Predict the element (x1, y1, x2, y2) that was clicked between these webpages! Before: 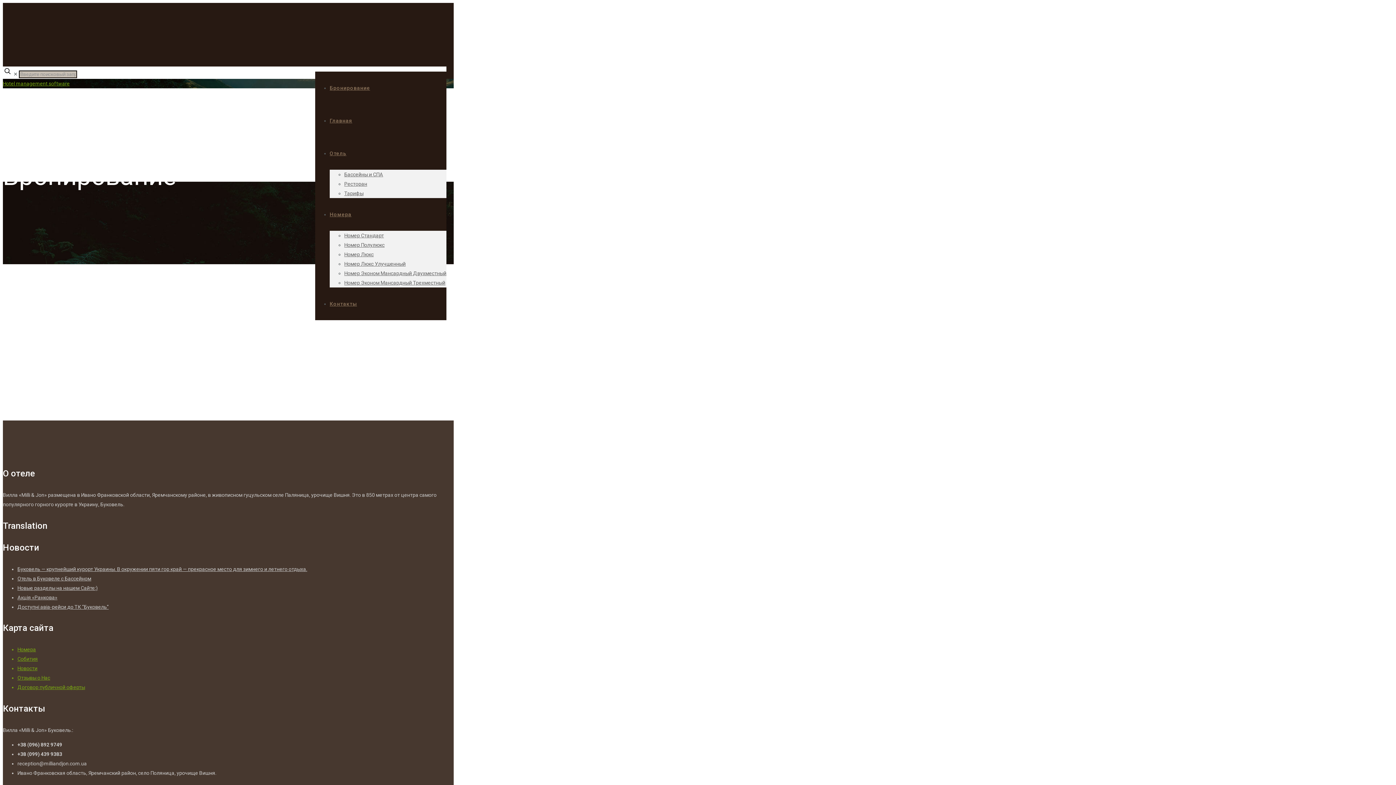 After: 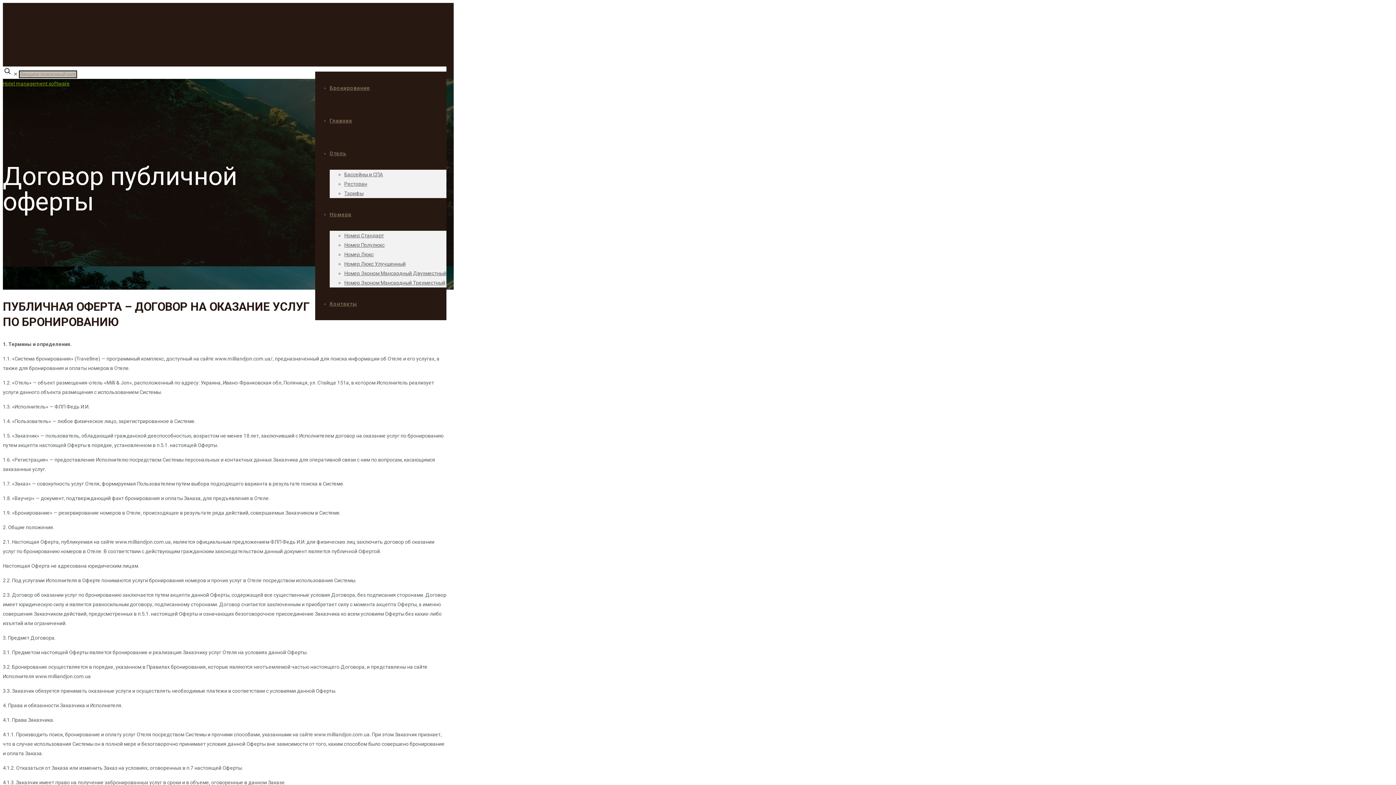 Action: bbox: (17, 684, 85, 690) label: Договор публичной оферты